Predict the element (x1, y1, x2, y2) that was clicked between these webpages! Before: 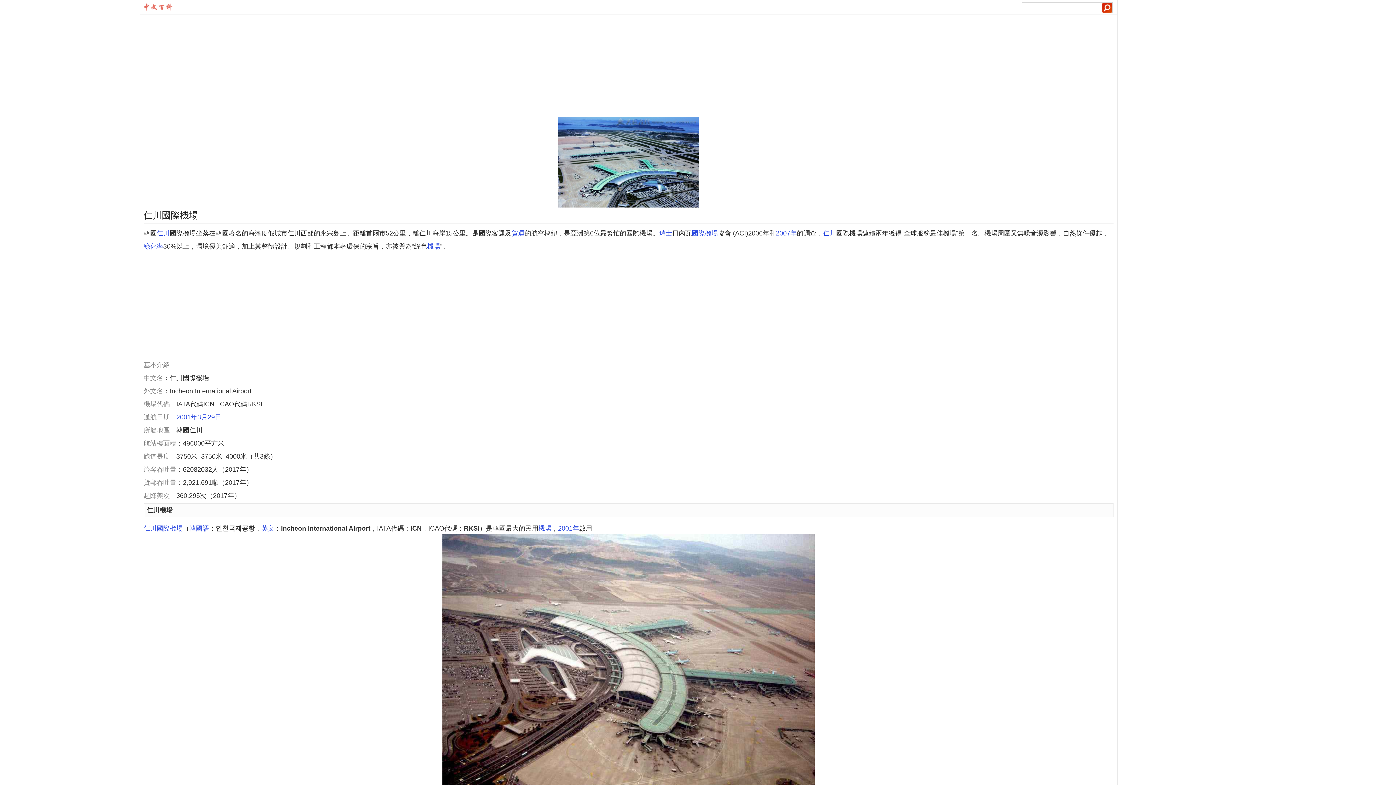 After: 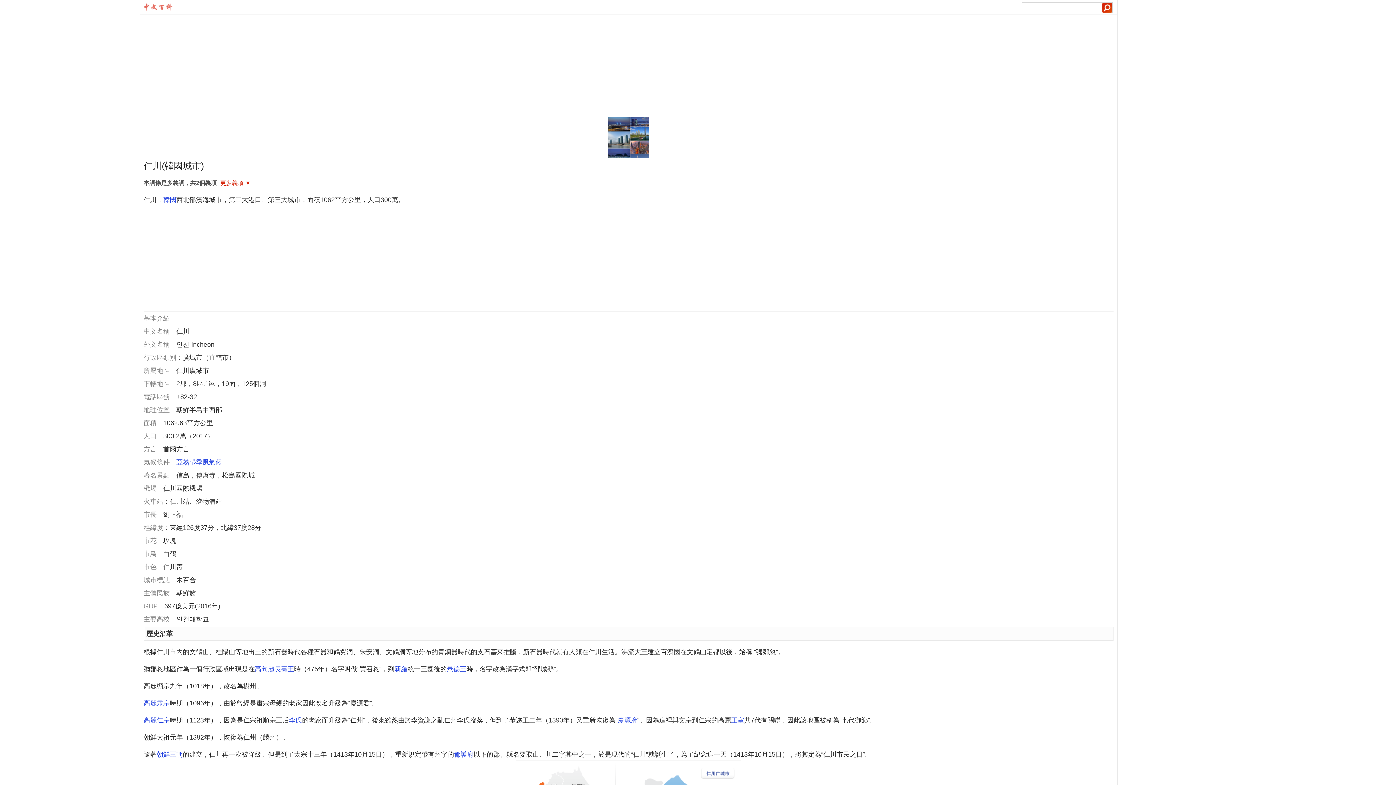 Action: label: 仁川 bbox: (156, 229, 169, 237)